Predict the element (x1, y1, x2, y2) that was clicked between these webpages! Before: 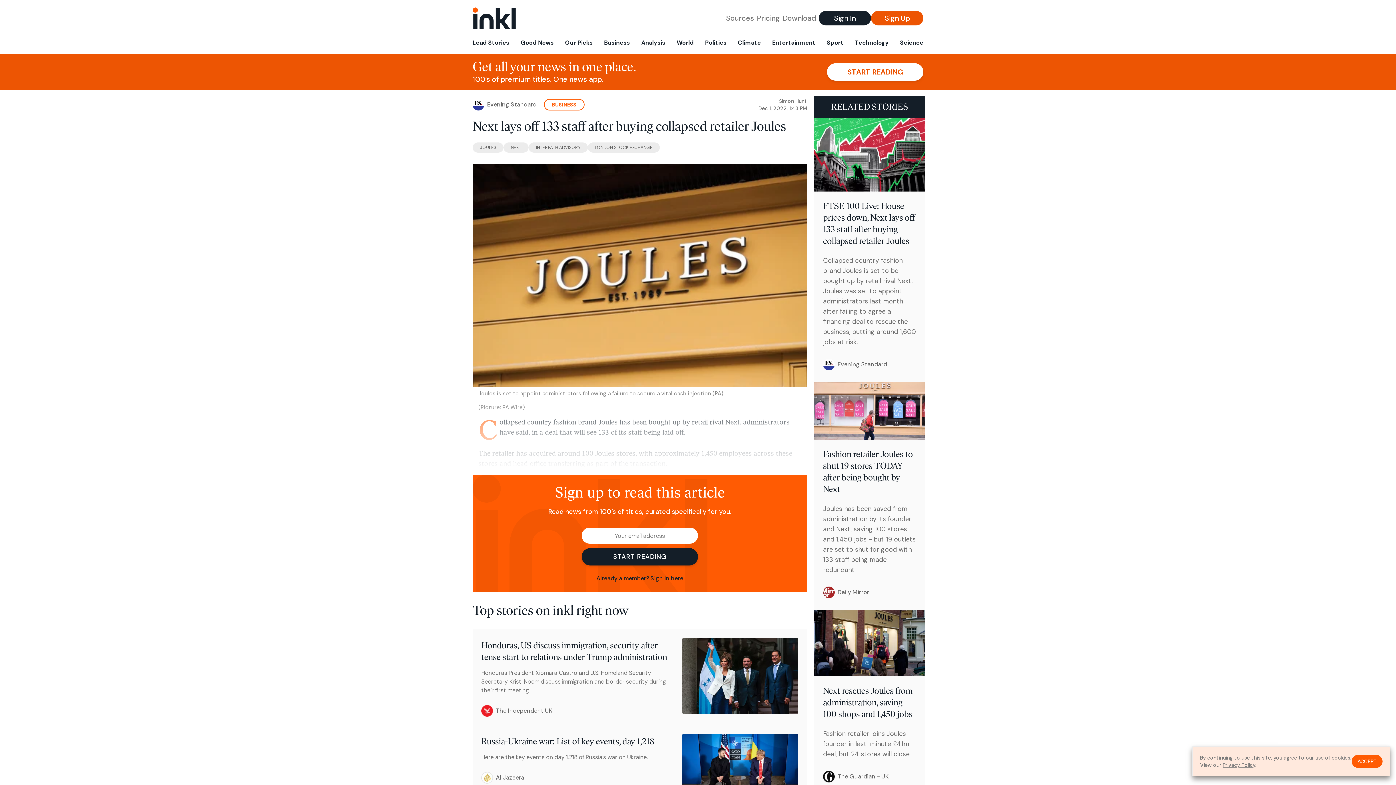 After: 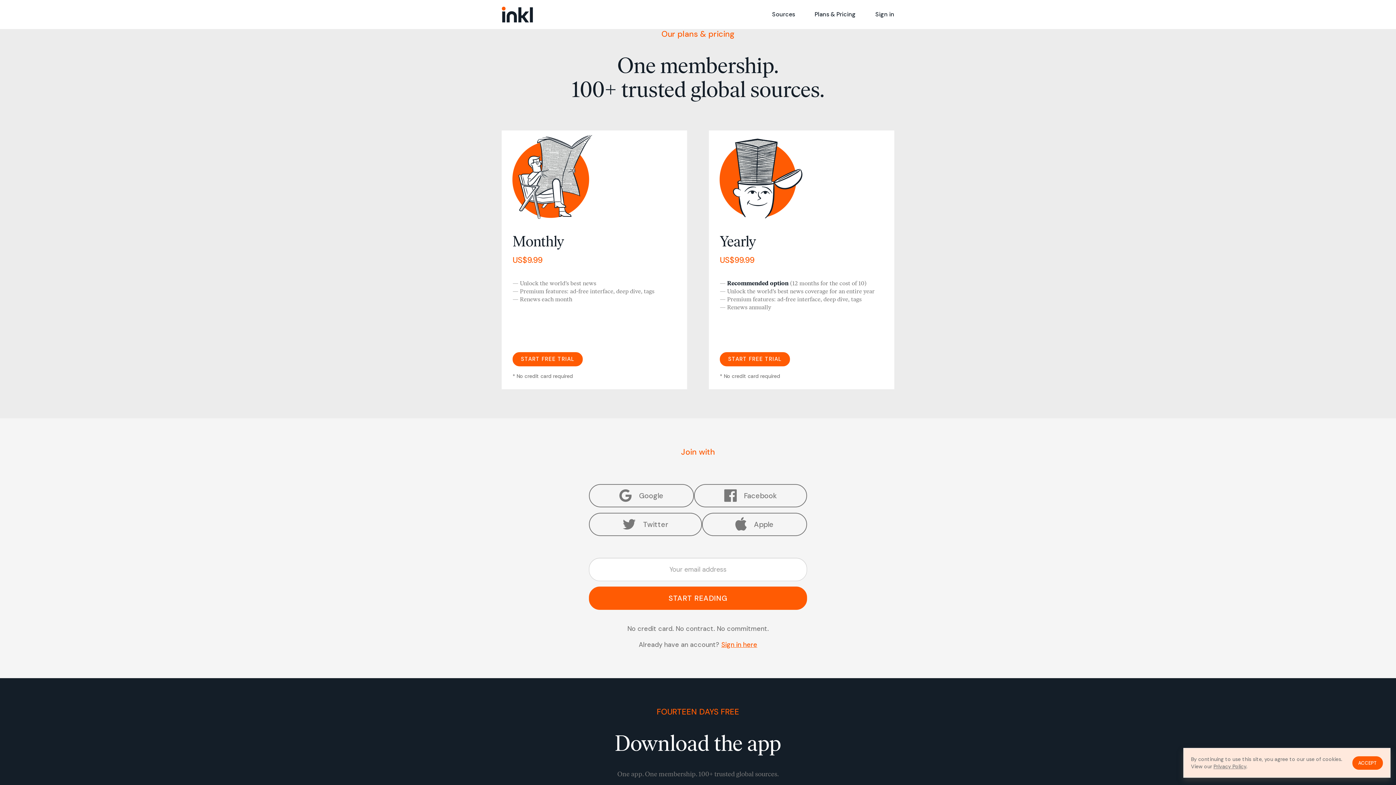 Action: label: Pricing bbox: (757, 13, 780, 23)